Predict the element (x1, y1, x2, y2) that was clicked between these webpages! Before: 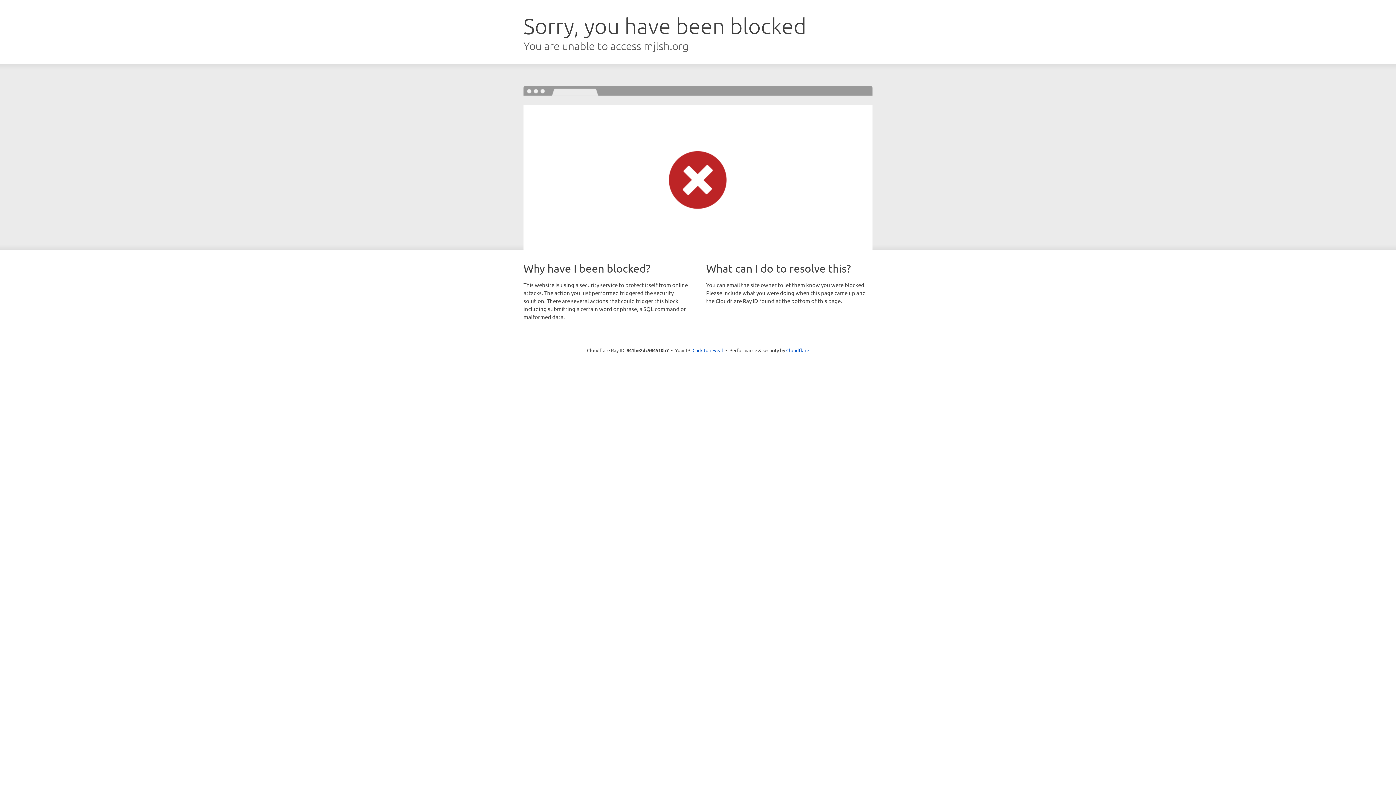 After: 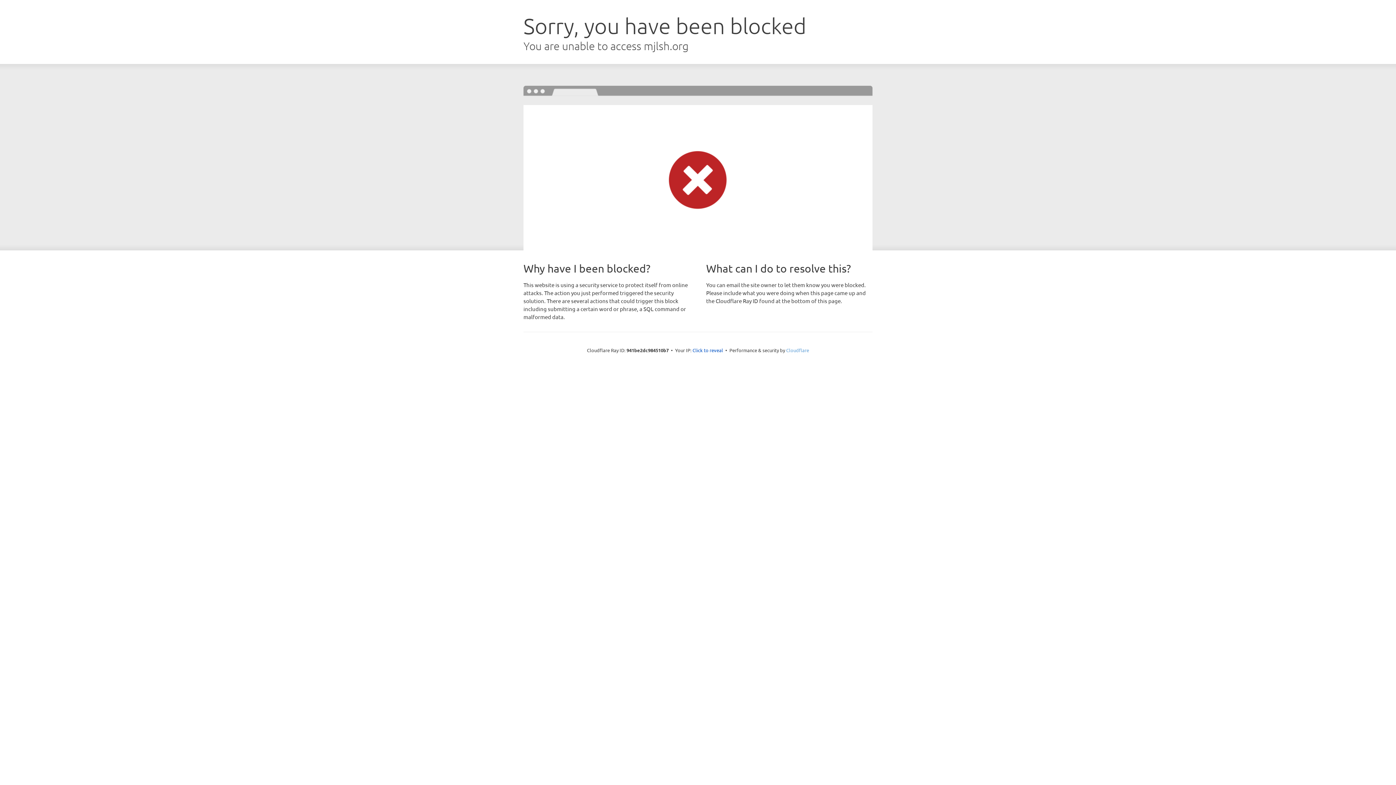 Action: bbox: (786, 347, 809, 353) label: Cloudflare